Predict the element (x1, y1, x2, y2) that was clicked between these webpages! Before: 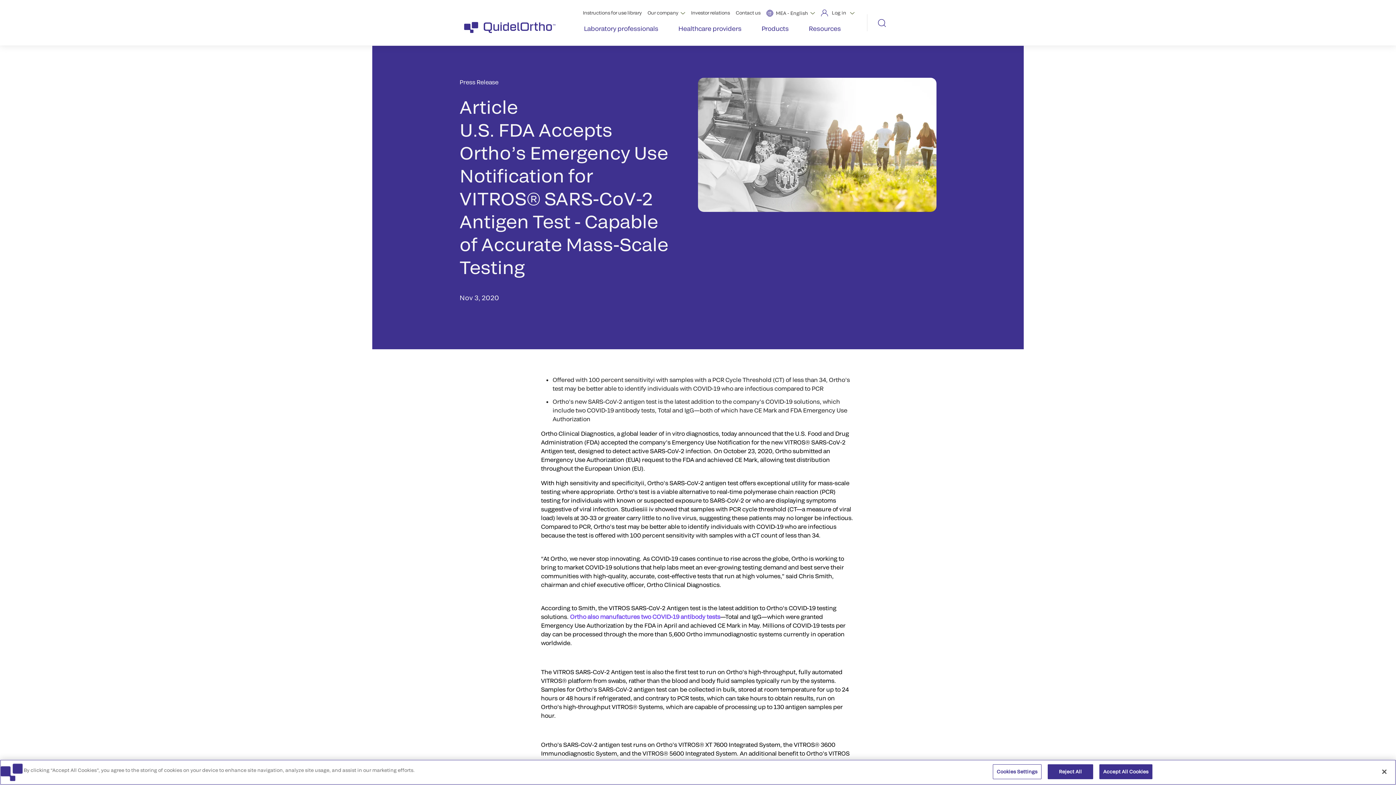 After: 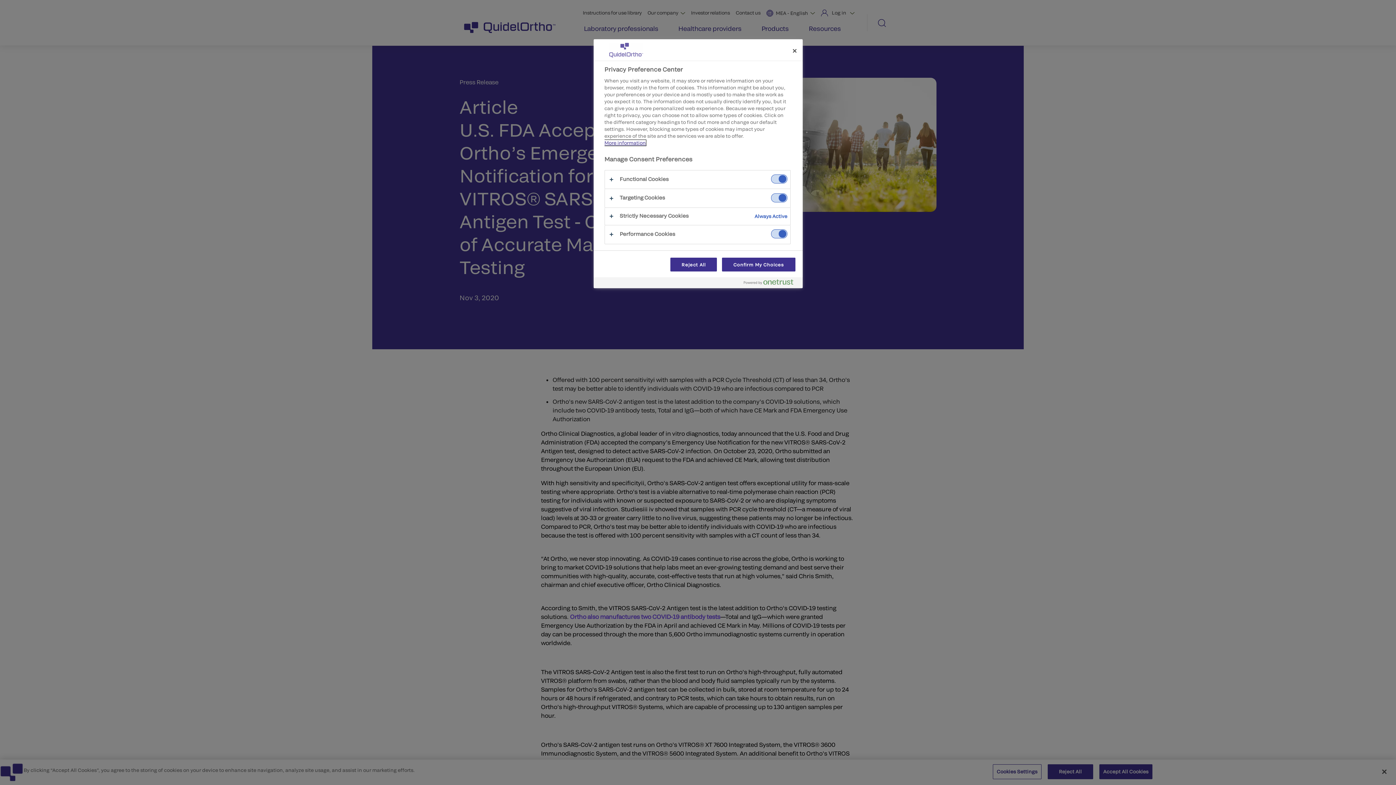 Action: label: Cookies Settings bbox: (992, 764, 1041, 779)